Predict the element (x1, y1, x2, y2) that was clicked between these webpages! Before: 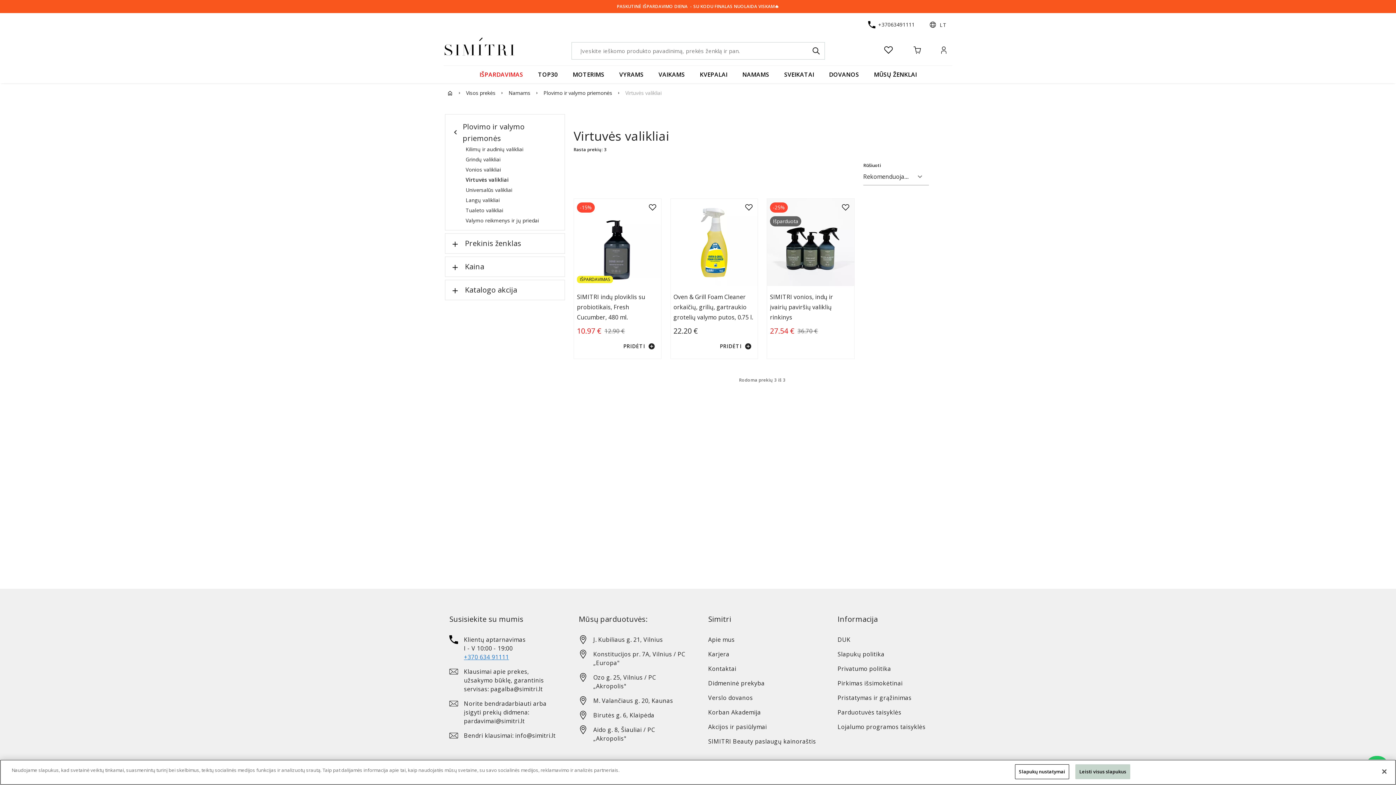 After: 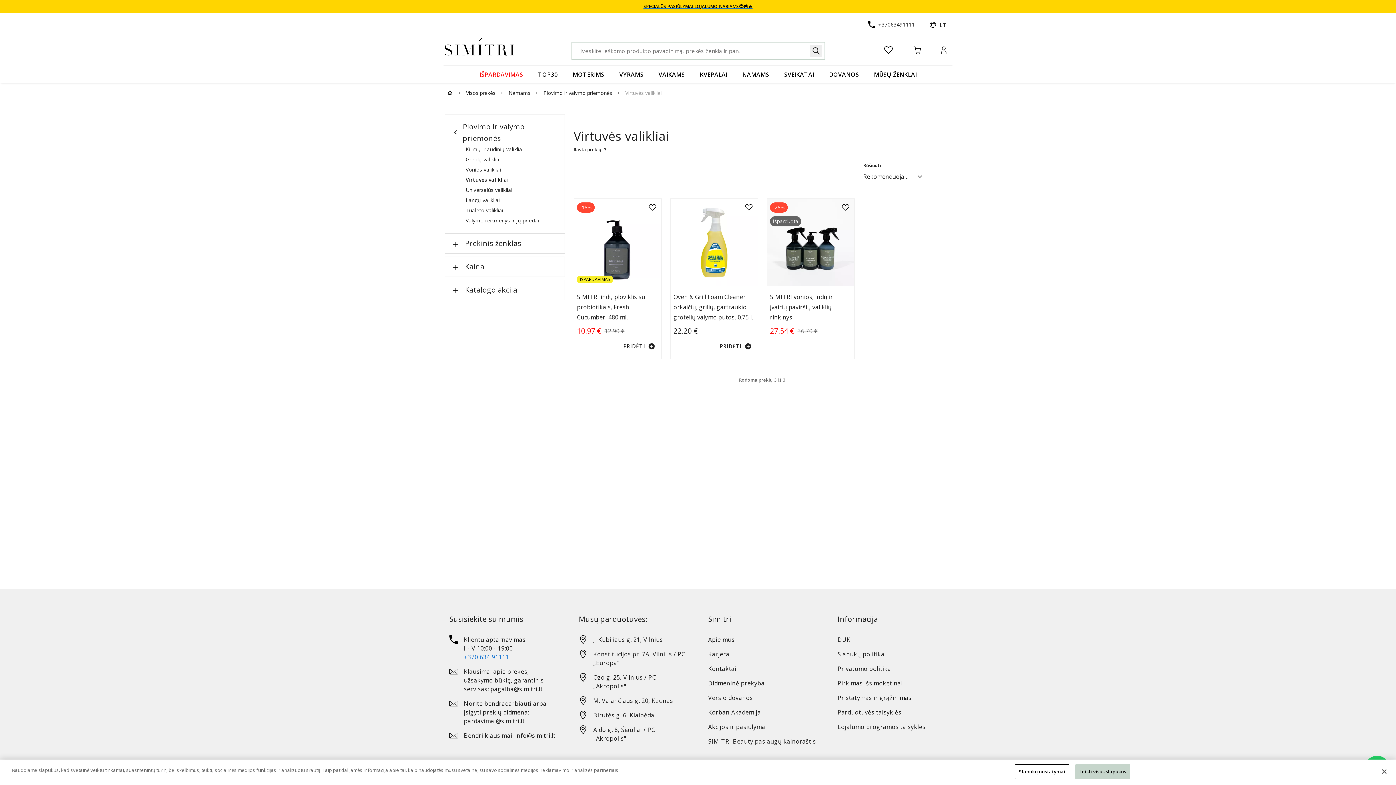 Action: bbox: (810, 45, 822, 56)